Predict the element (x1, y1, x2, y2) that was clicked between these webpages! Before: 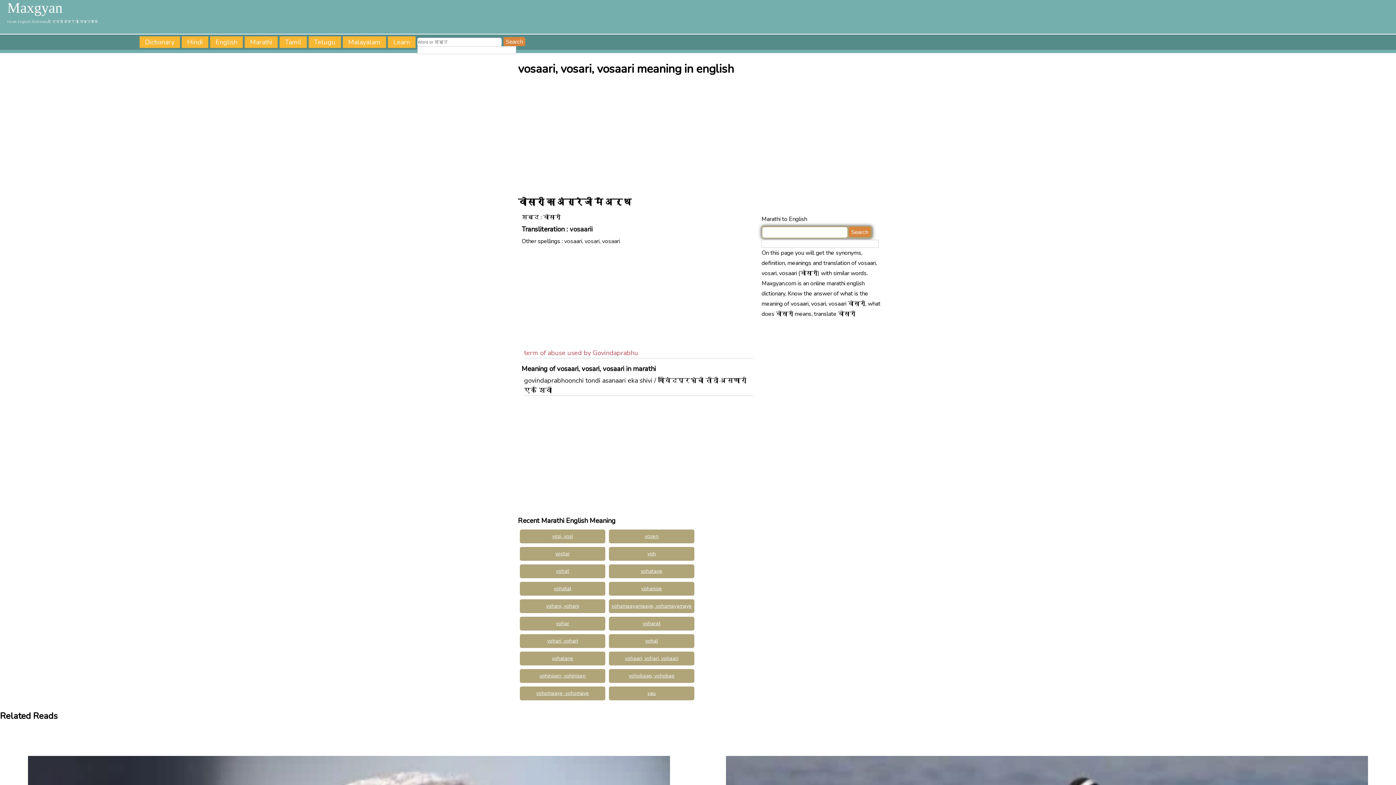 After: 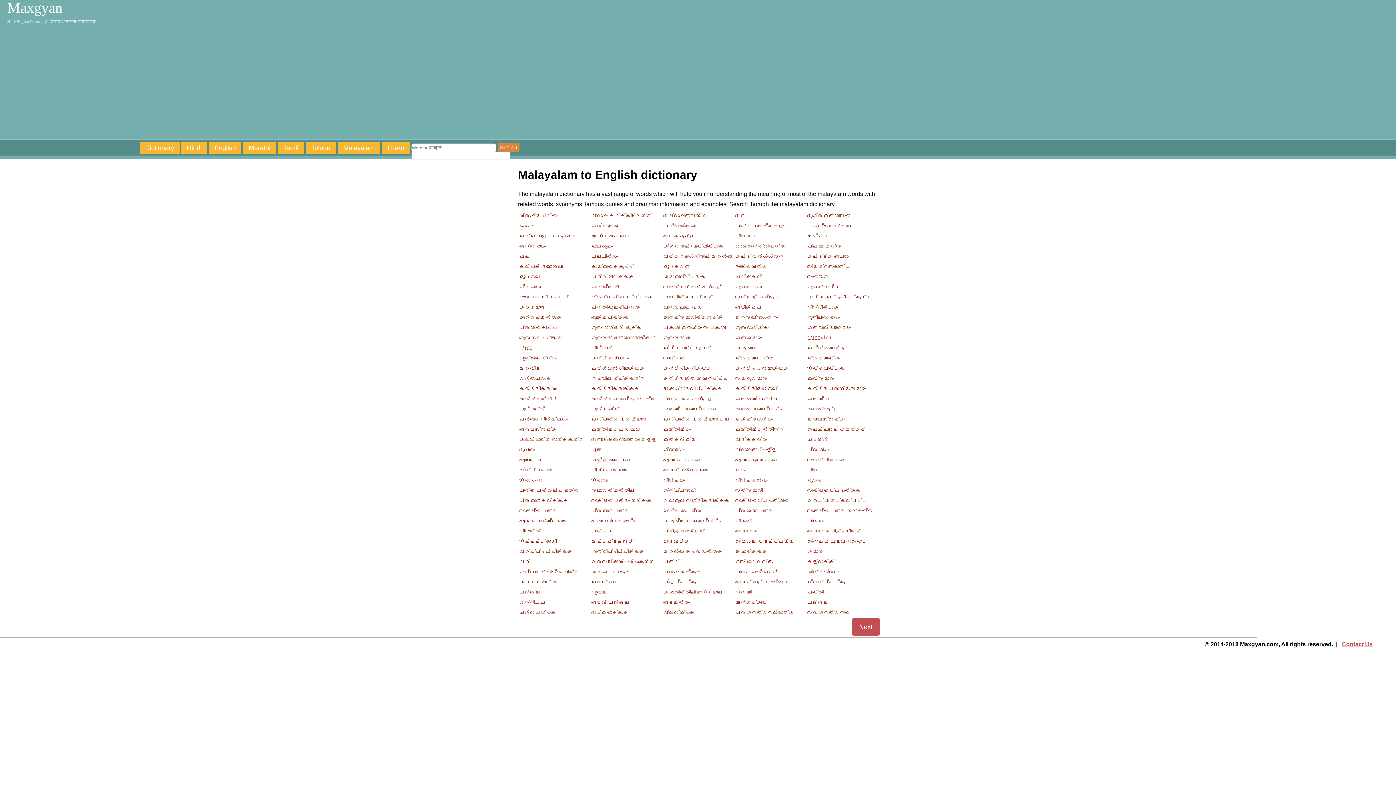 Action: bbox: (342, 36, 386, 48) label: Malayalam